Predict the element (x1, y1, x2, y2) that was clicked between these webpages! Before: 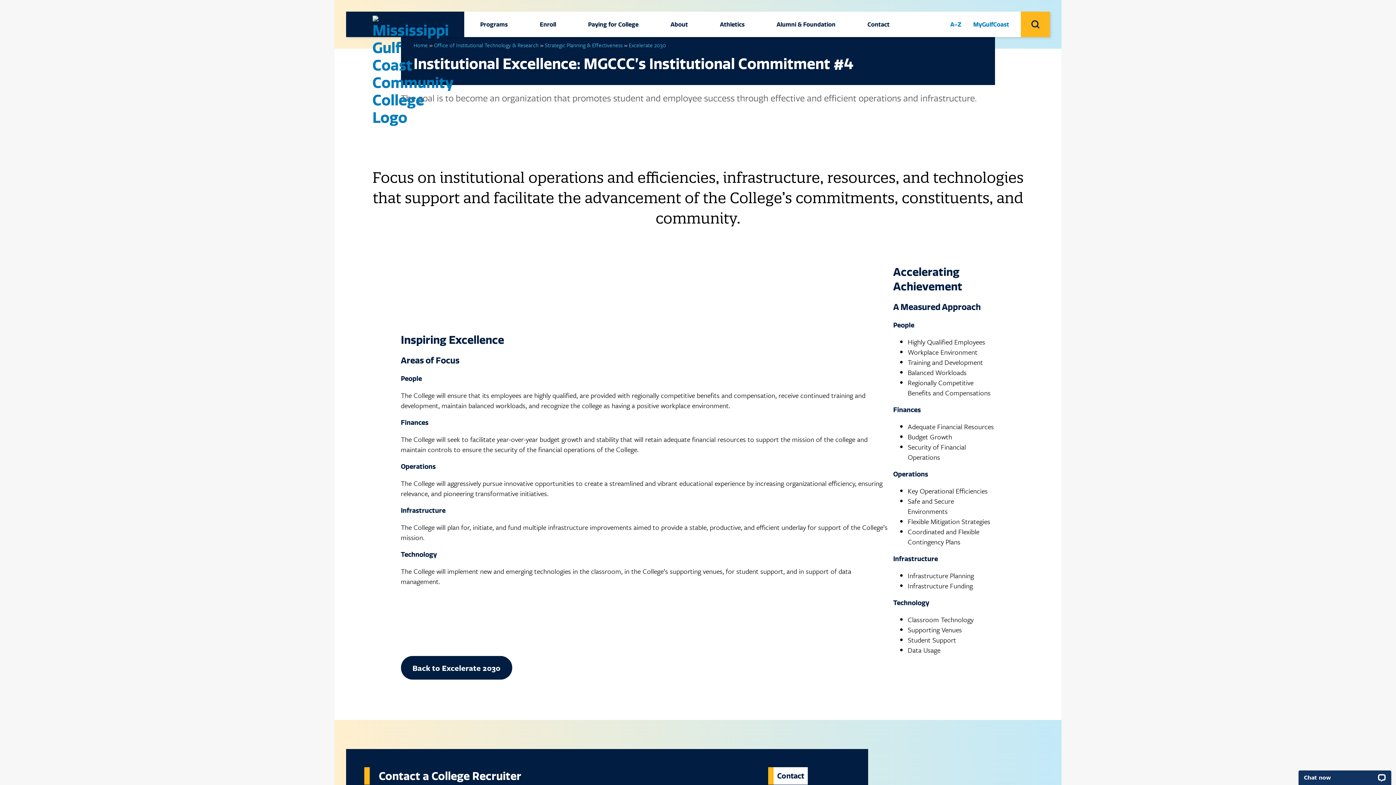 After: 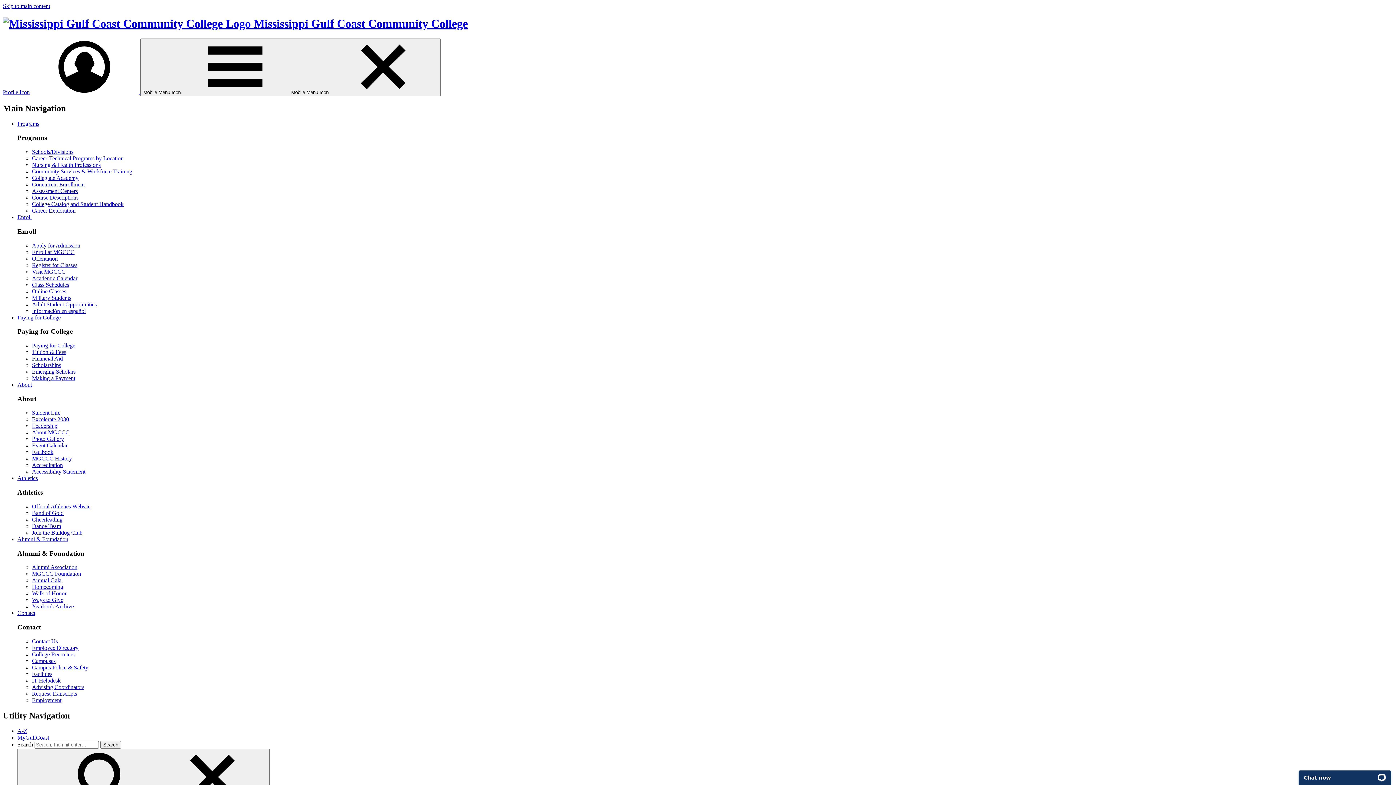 Action: label: A-Z bbox: (950, 11, 961, 37)